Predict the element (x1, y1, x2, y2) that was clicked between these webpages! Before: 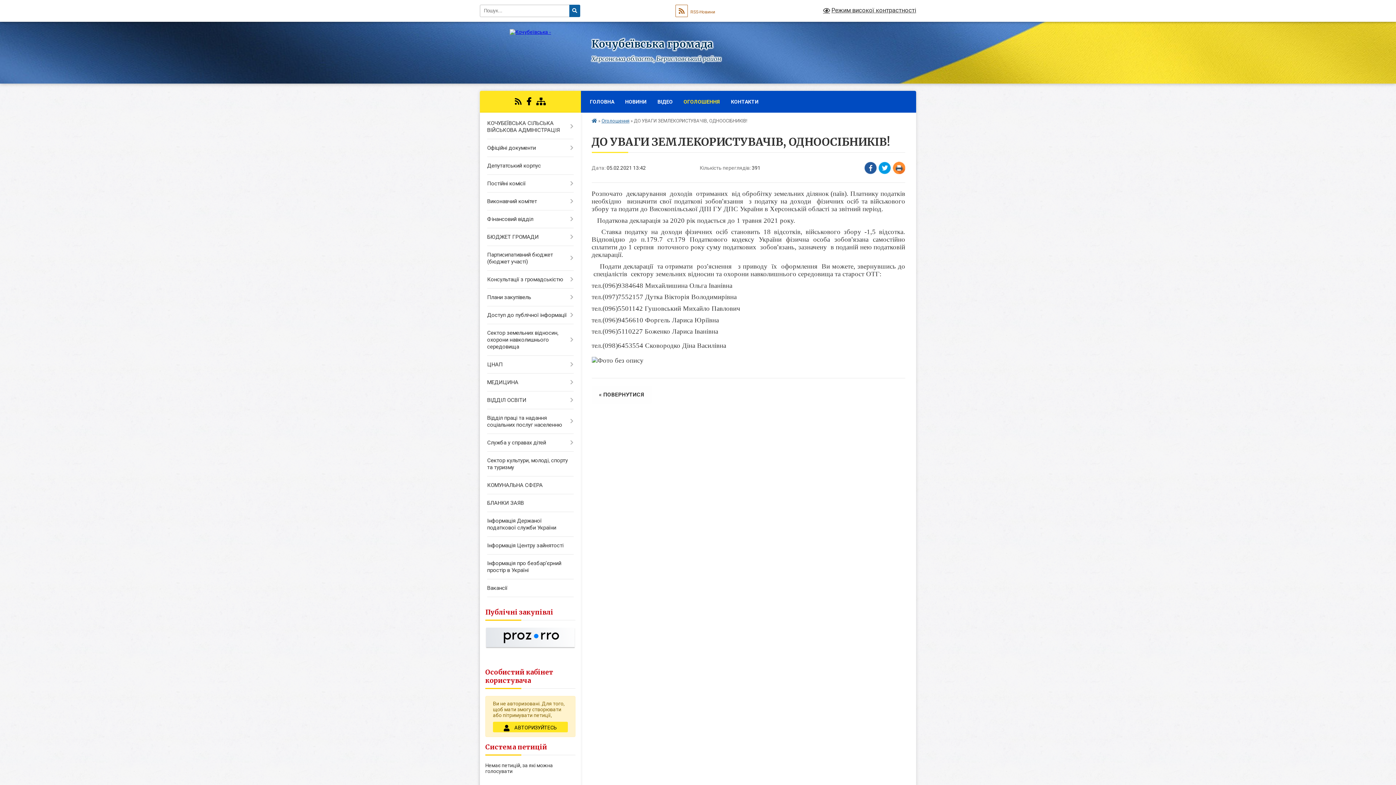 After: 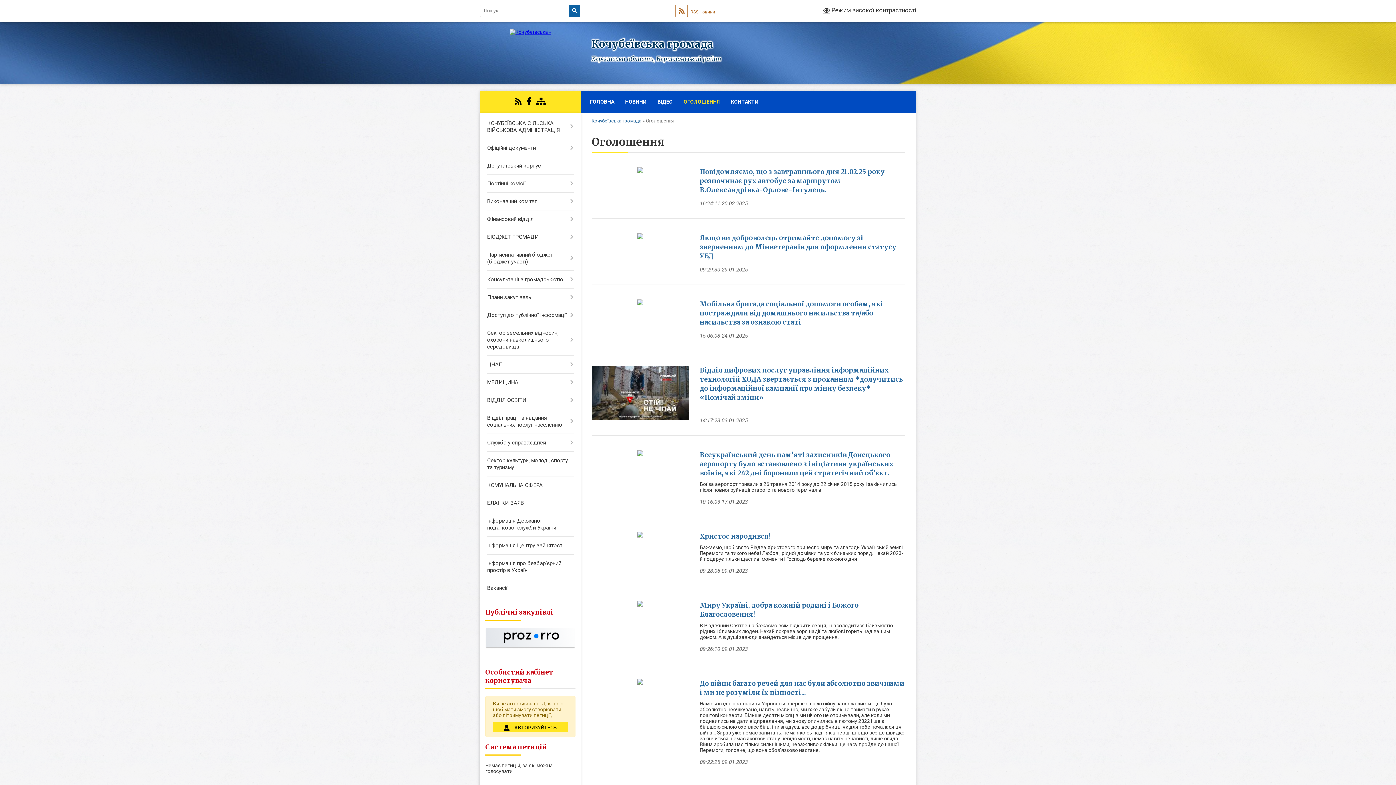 Action: label: ОГОЛОШЕННЯ bbox: (678, 90, 725, 112)